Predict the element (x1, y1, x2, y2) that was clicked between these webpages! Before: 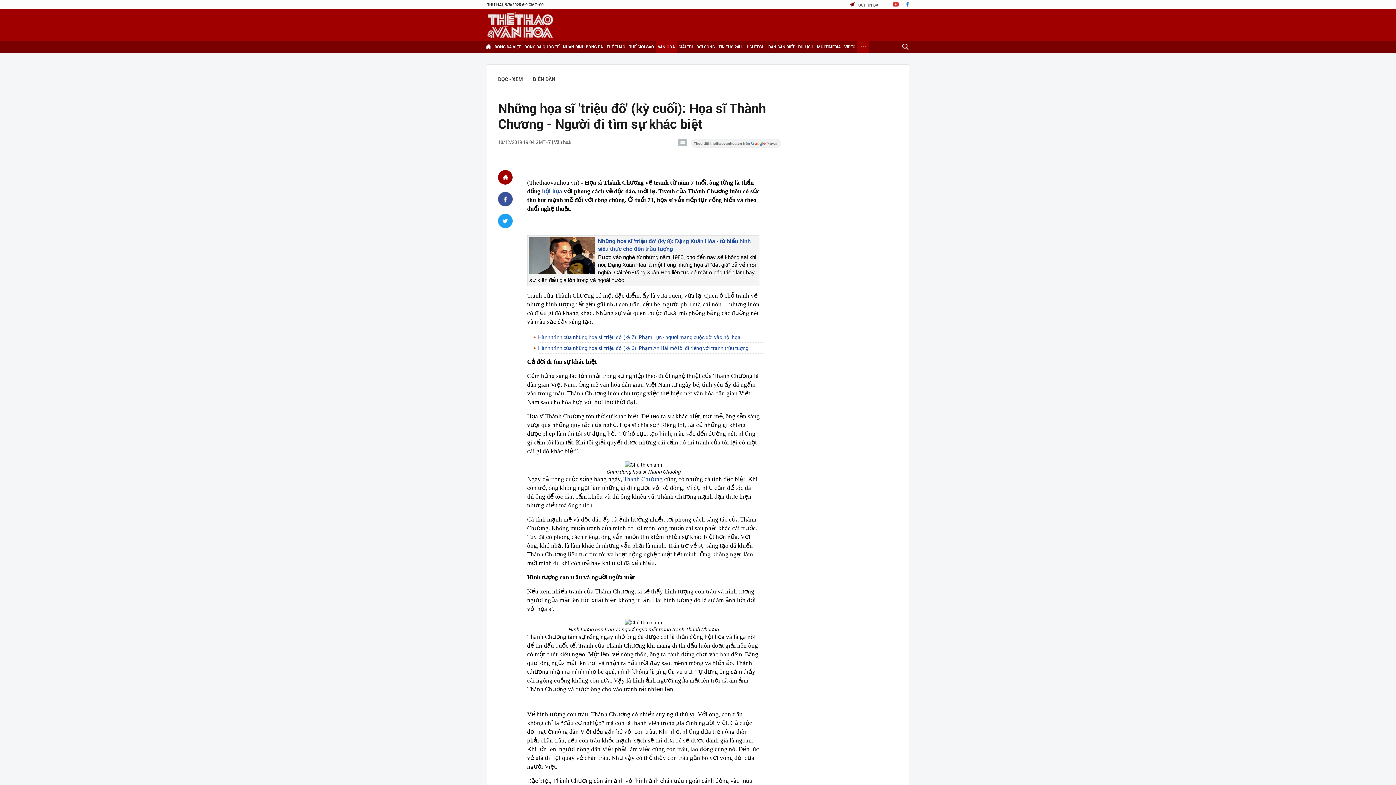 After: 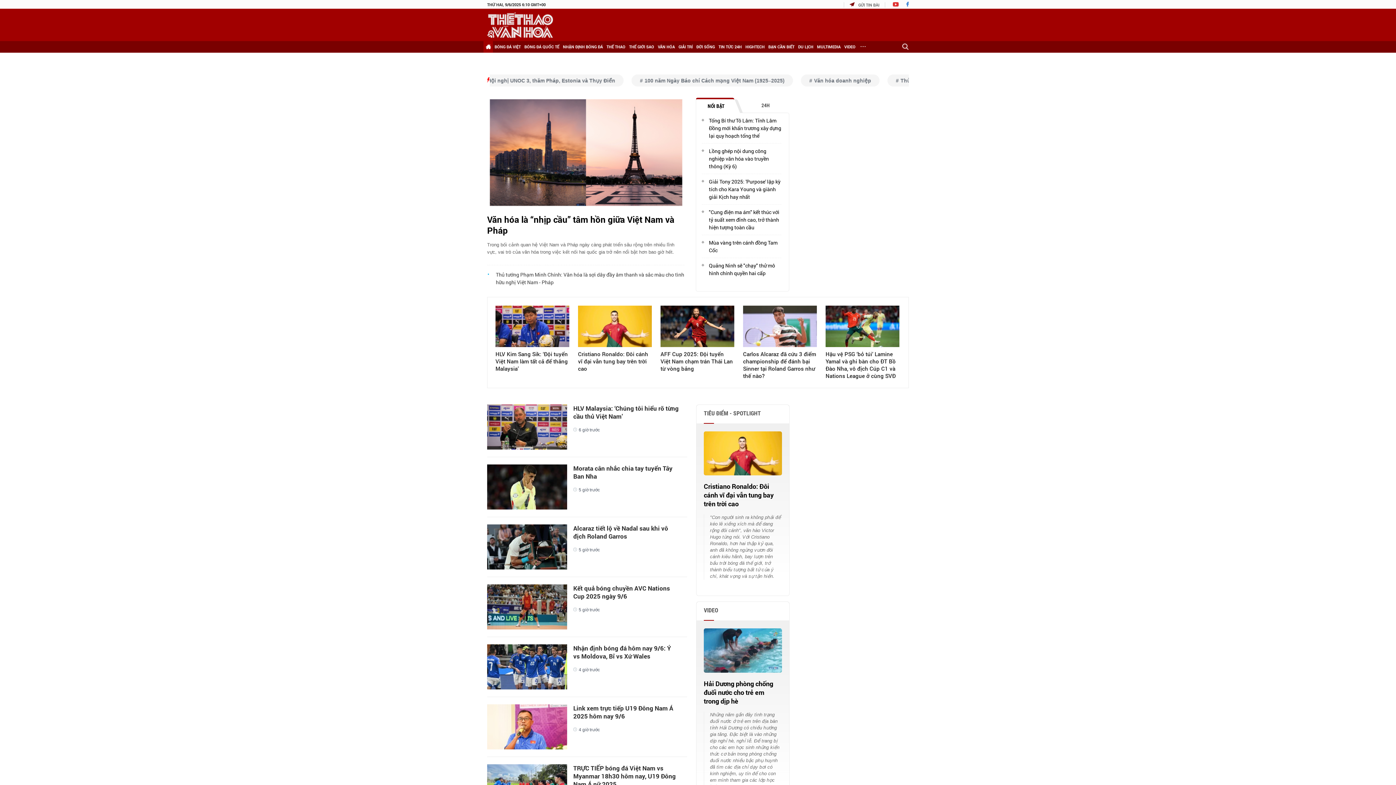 Action: bbox: (483, 41, 493, 52)